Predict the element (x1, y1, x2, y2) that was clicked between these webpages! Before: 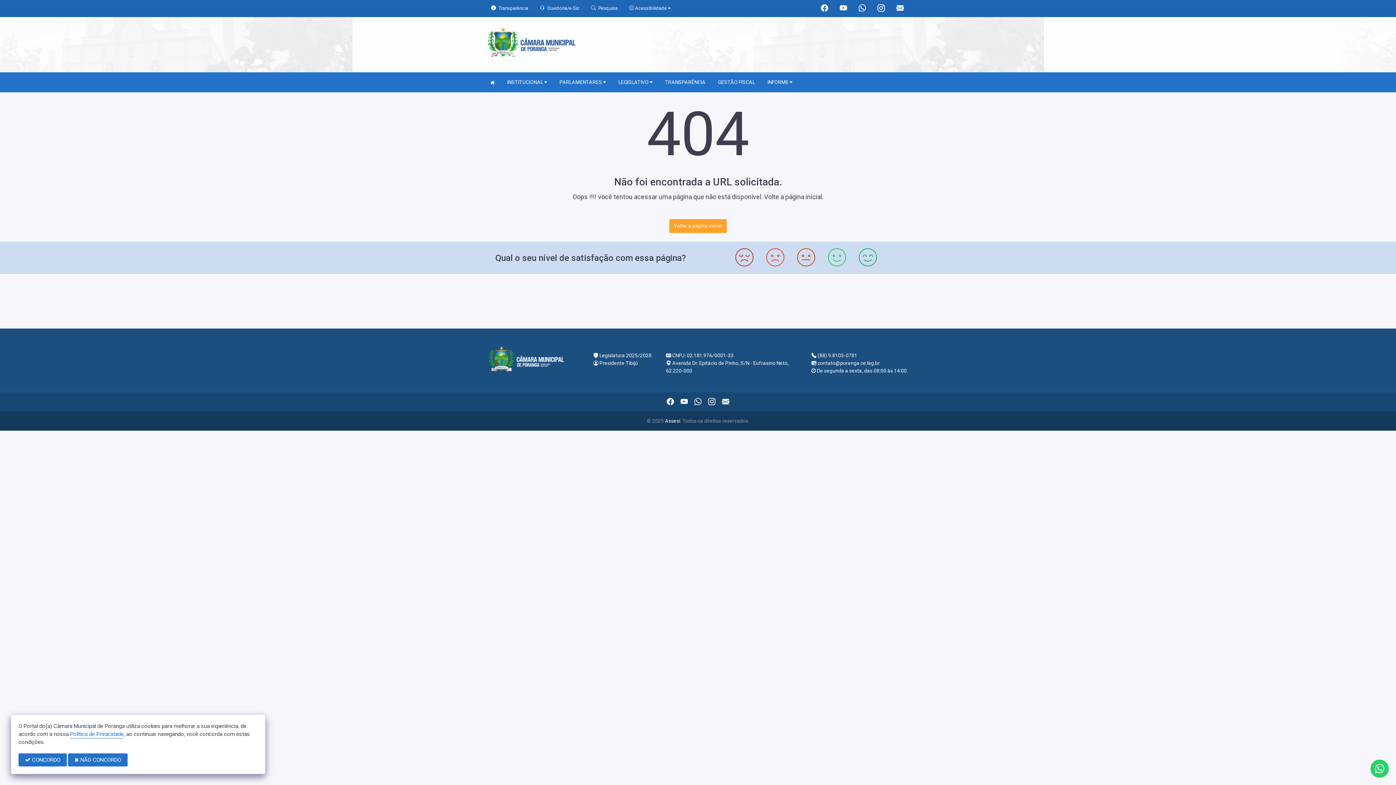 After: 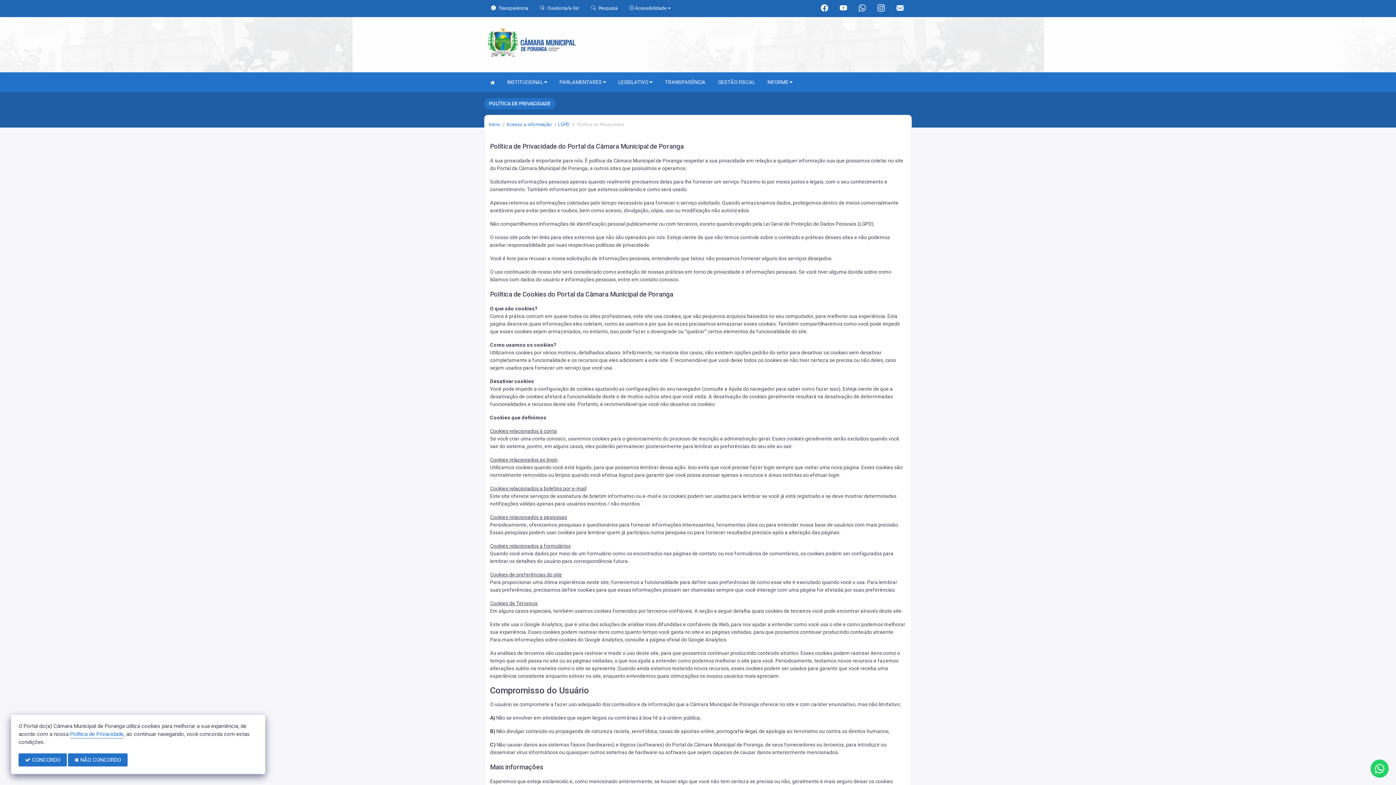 Action: bbox: (70, 731, 123, 738) label: Política de Privacidade